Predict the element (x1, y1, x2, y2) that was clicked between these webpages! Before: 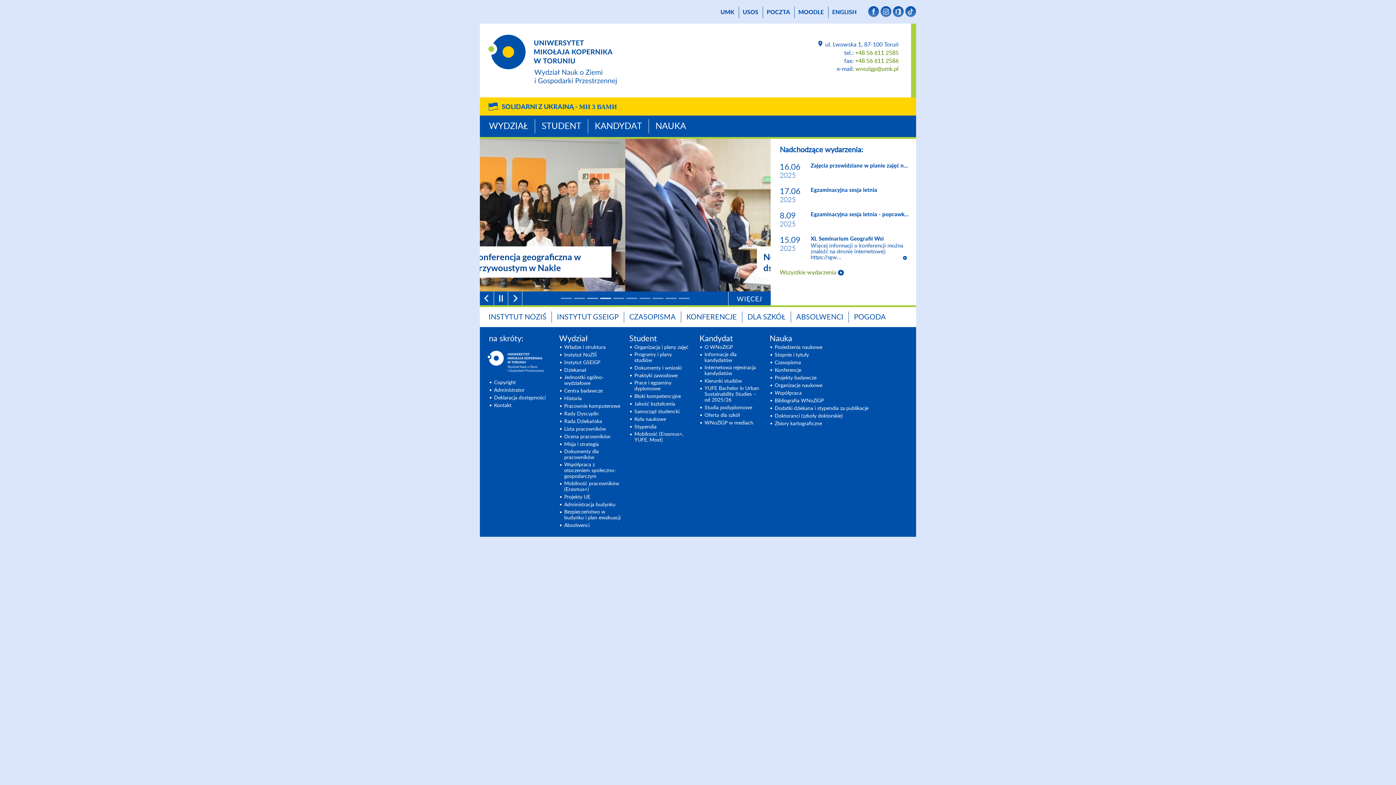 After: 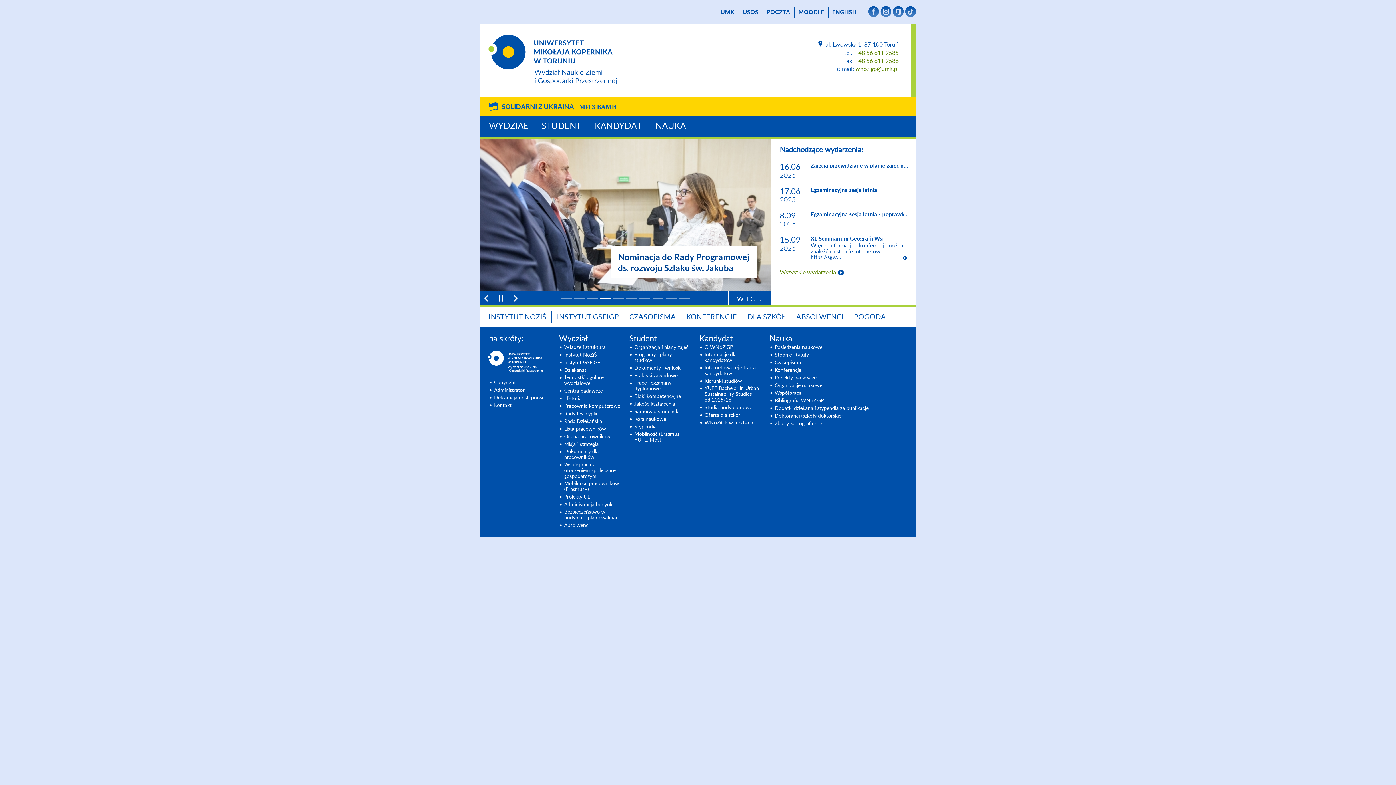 Action: bbox: (480, 23, 637, 94)